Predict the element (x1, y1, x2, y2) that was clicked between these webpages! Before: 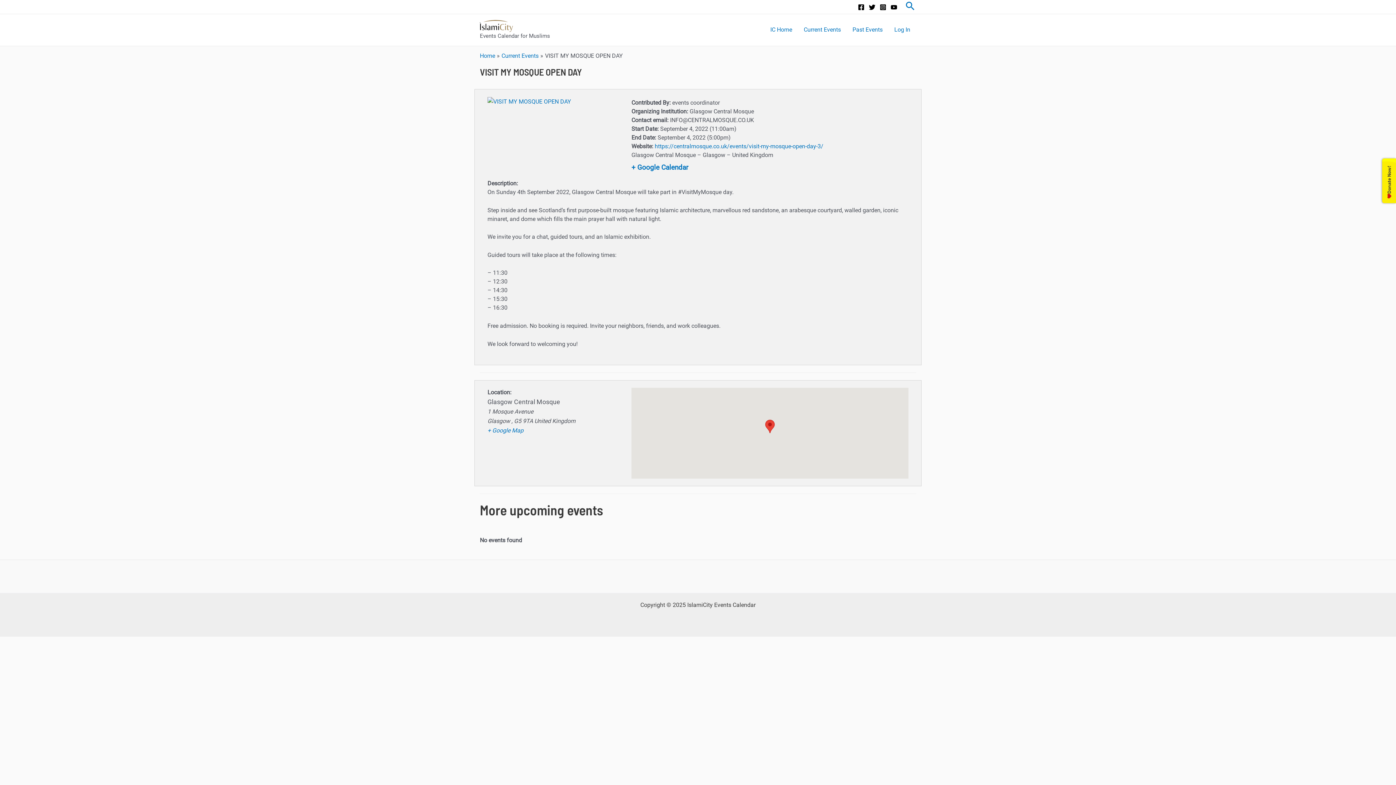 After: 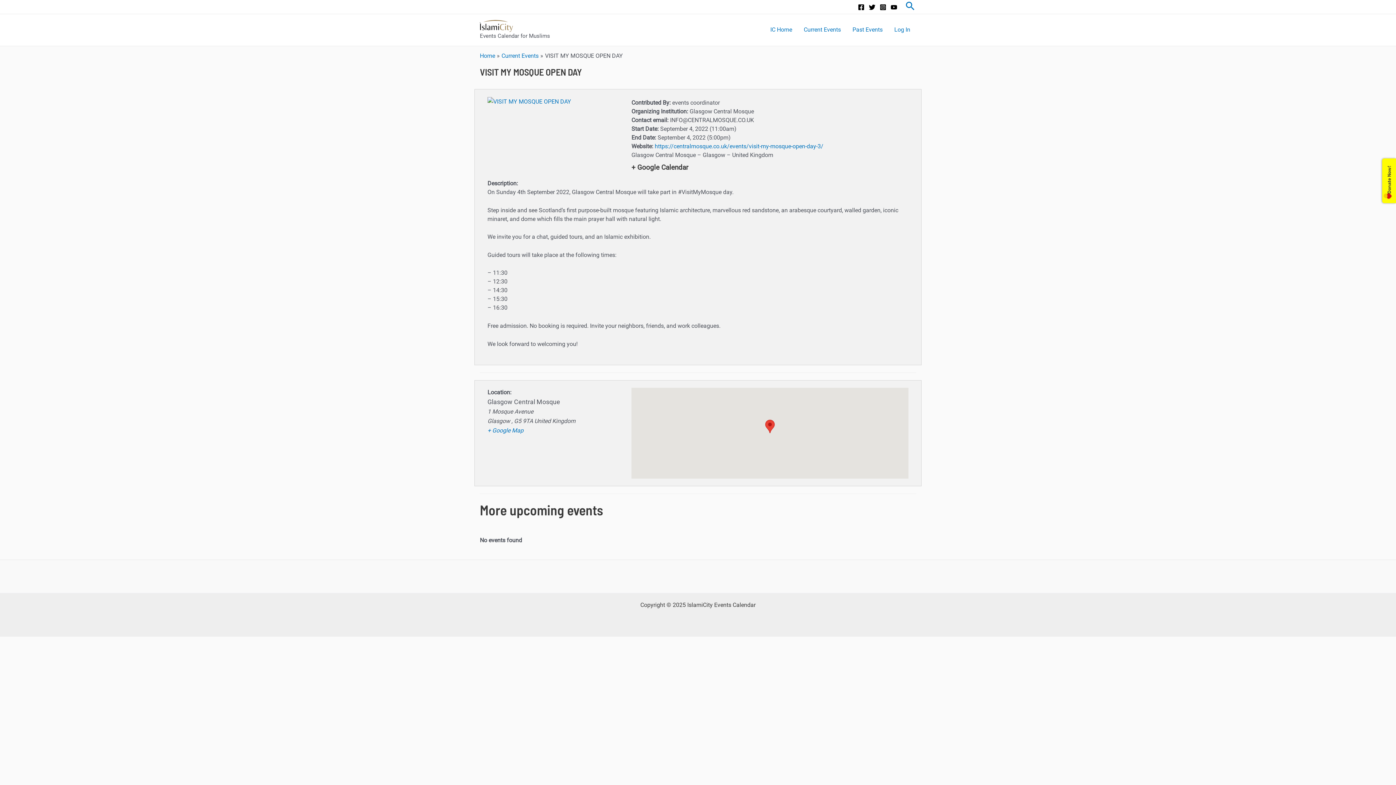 Action: label: + Google Calendar bbox: (631, 163, 688, 171)